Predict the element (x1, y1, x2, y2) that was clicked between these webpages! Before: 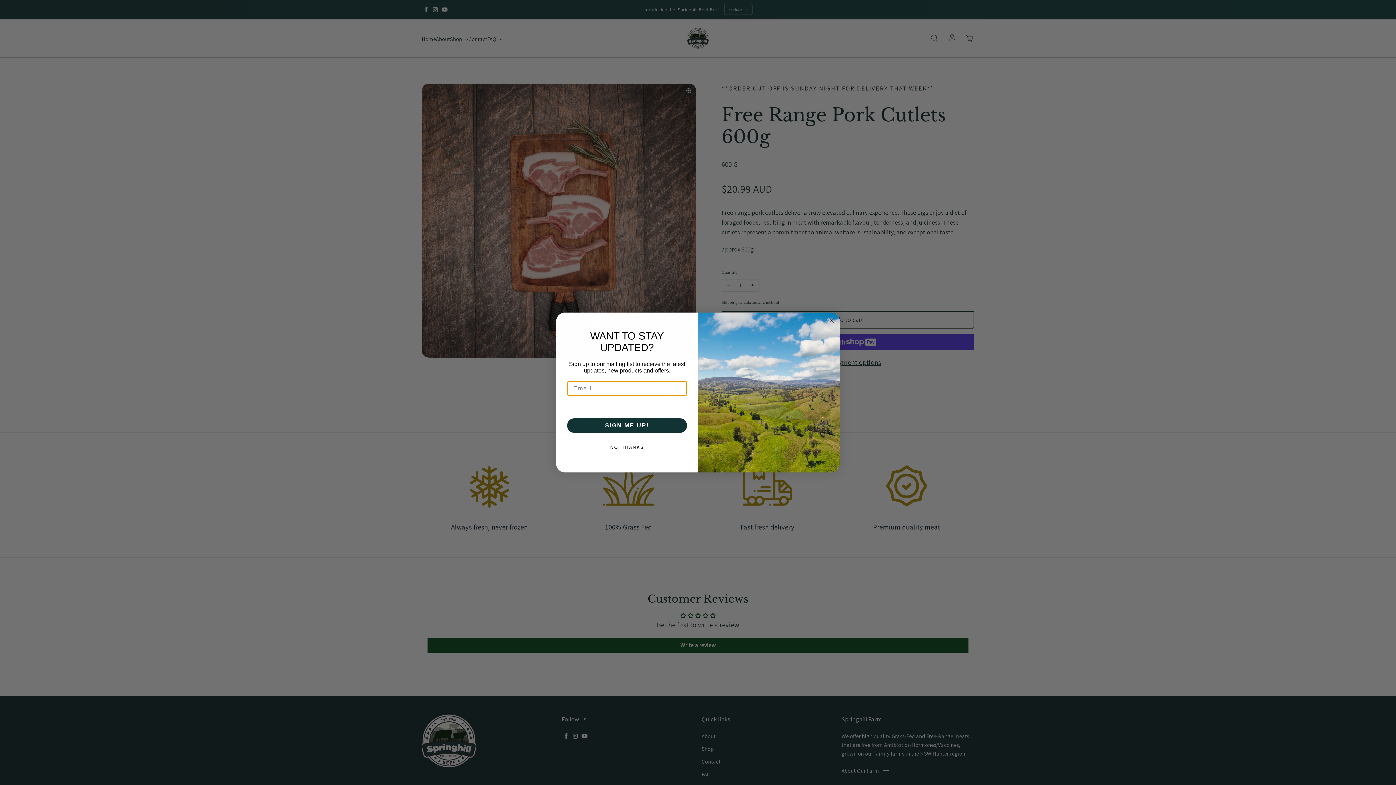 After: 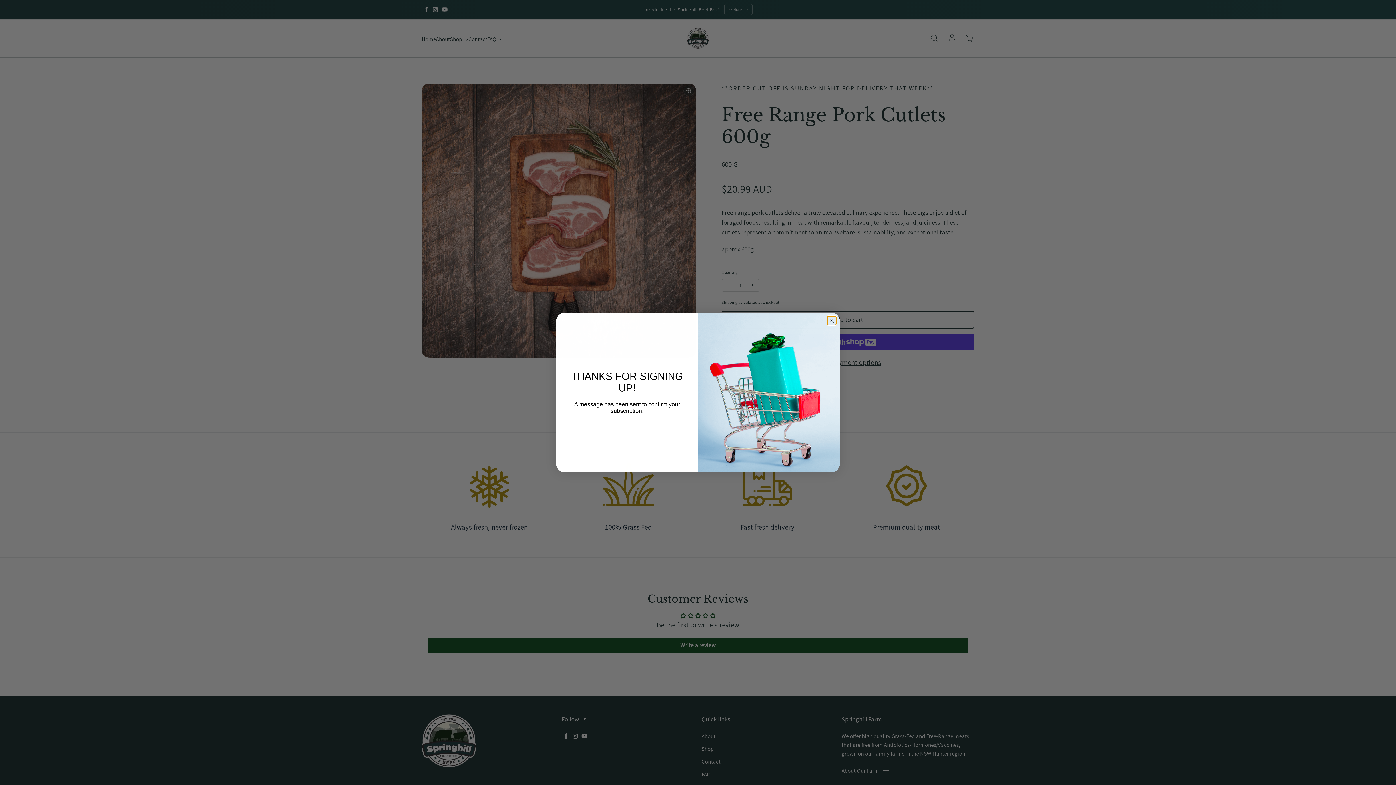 Action: label: SIGN ME UP! bbox: (567, 418, 687, 433)